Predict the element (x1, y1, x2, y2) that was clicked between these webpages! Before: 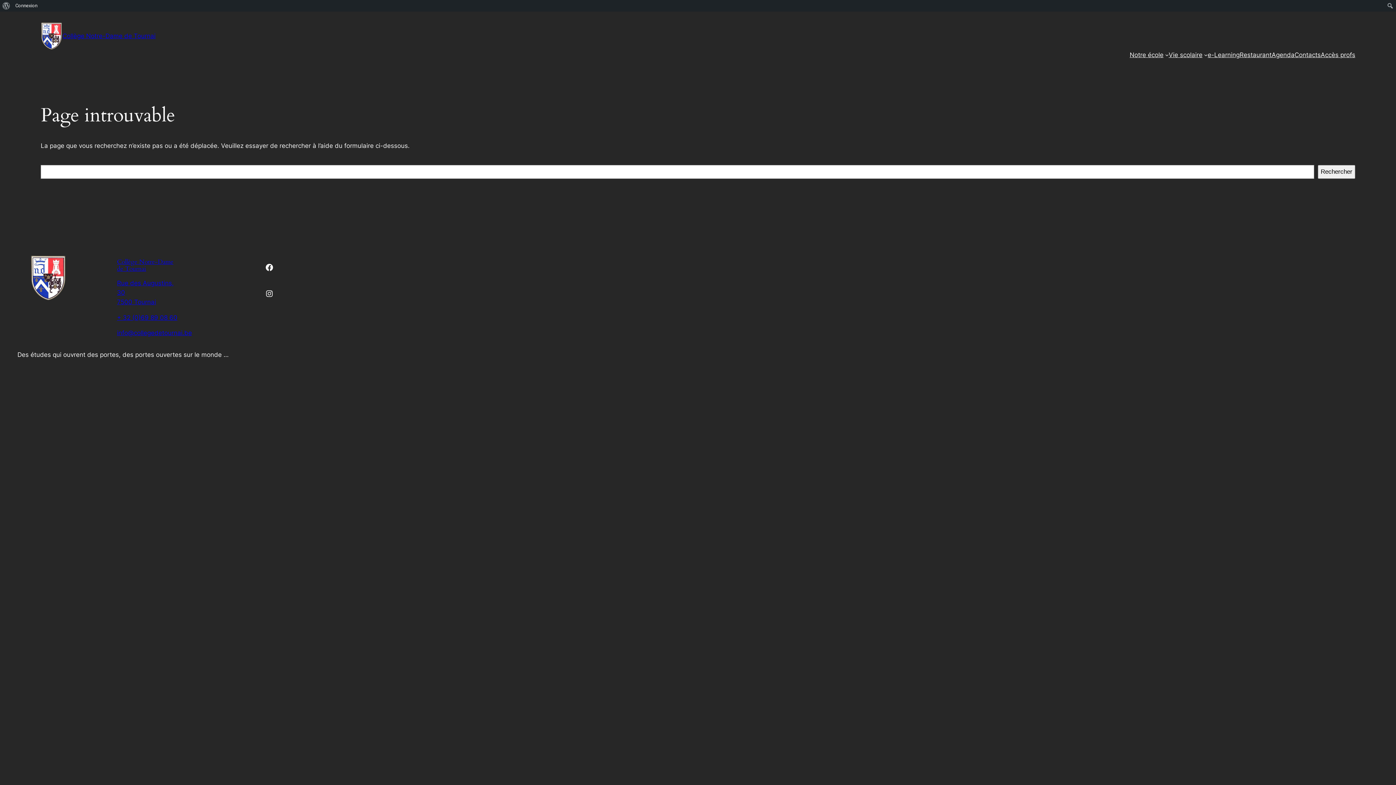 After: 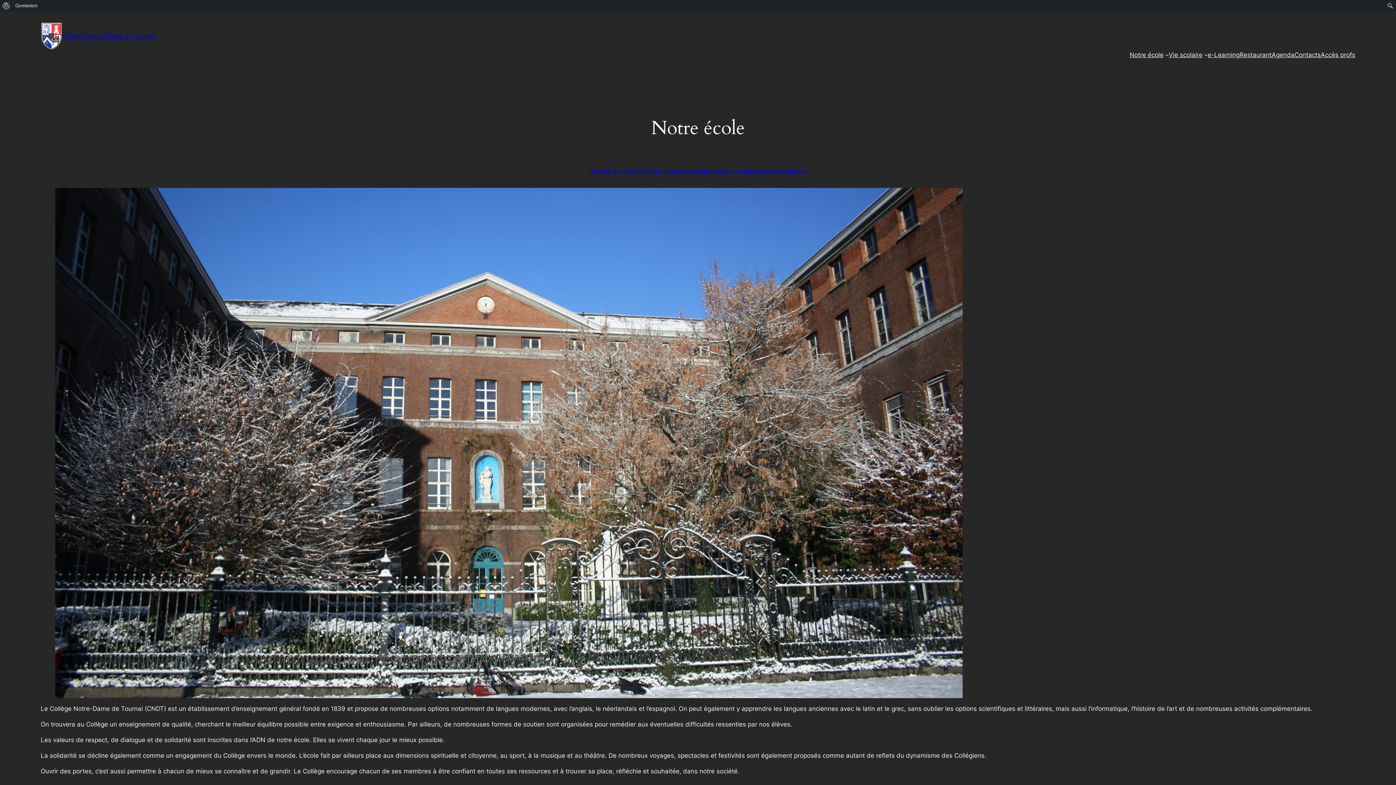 Action: label: Notre école bbox: (1129, 50, 1163, 59)